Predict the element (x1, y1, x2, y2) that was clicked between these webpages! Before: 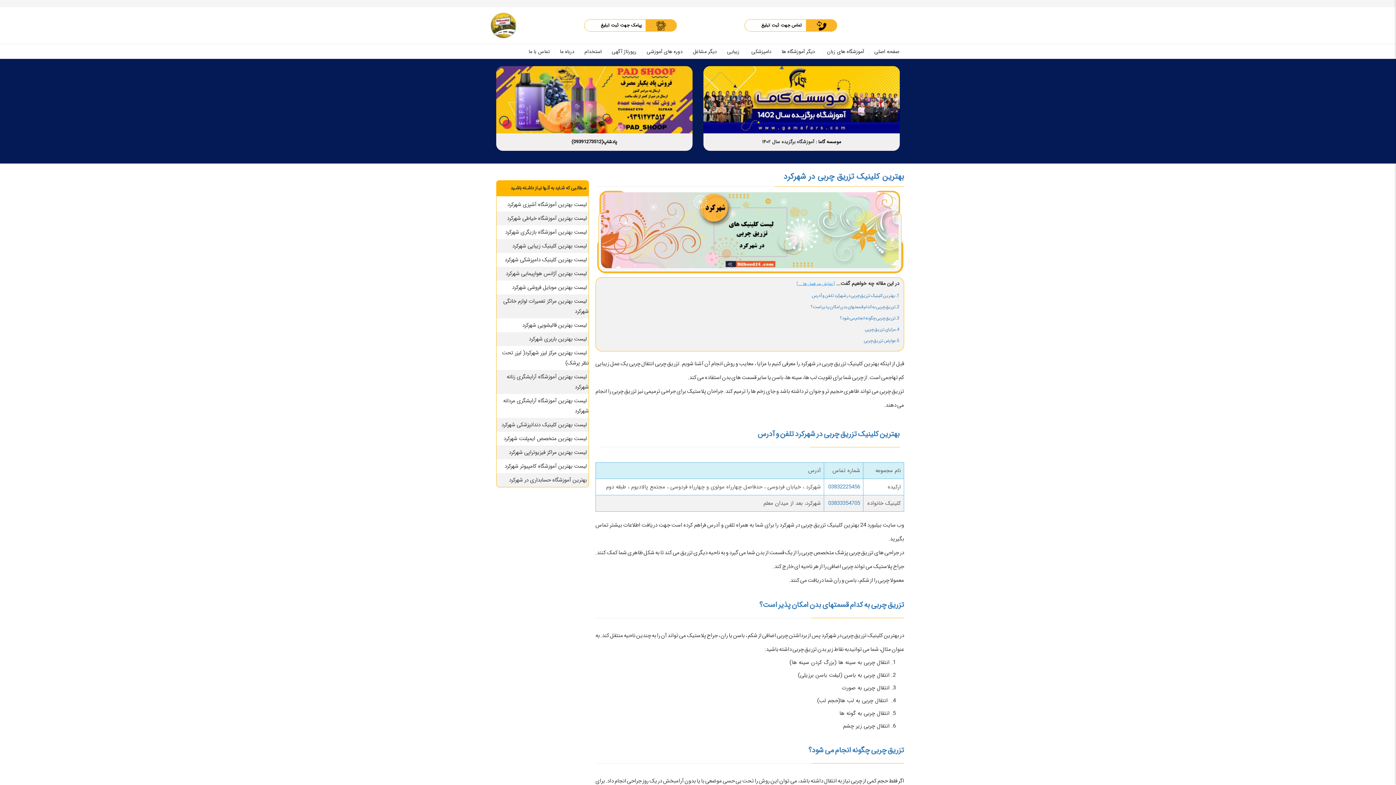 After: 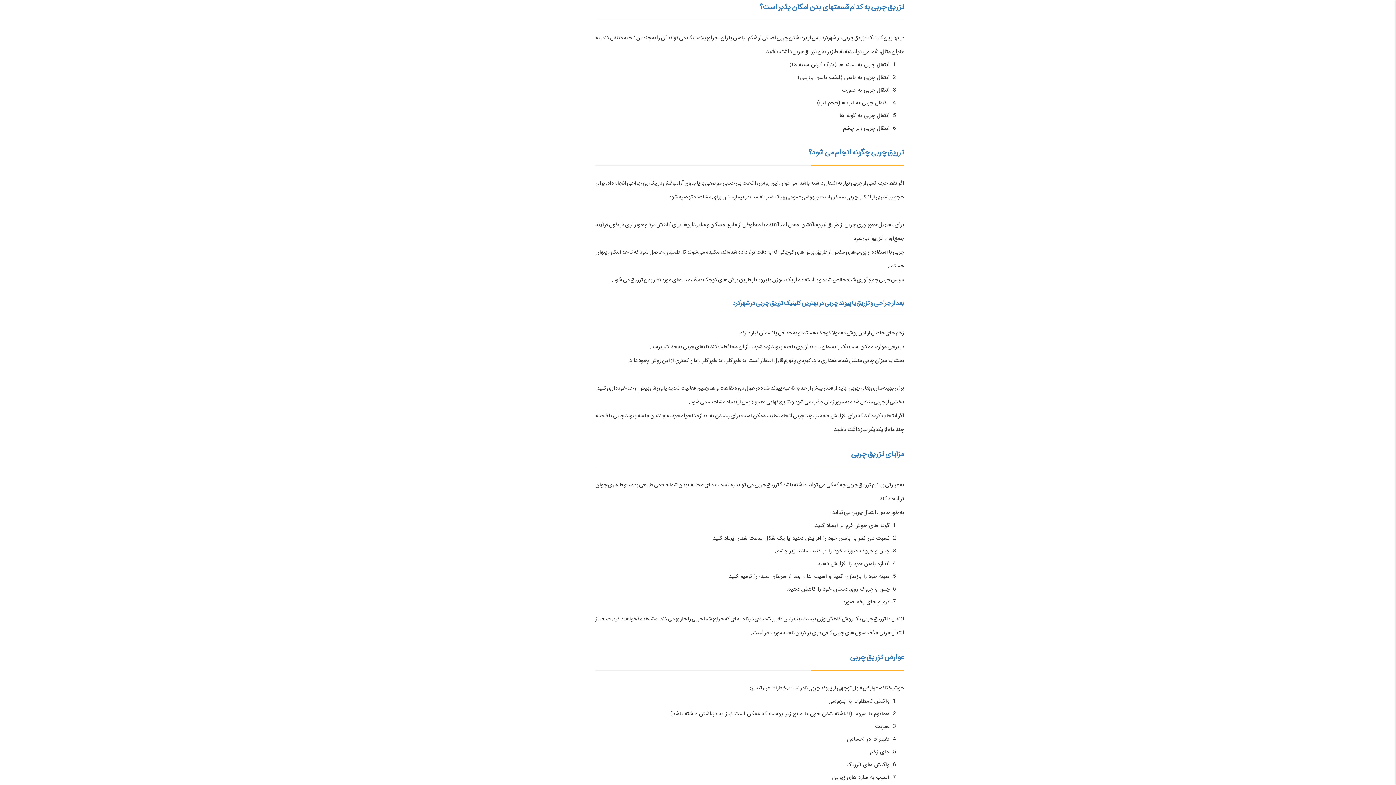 Action: bbox: (810, 303, 899, 310) label: 2.تزریق چربی به کدام قسمتهای بدن امکان پذیر است؟